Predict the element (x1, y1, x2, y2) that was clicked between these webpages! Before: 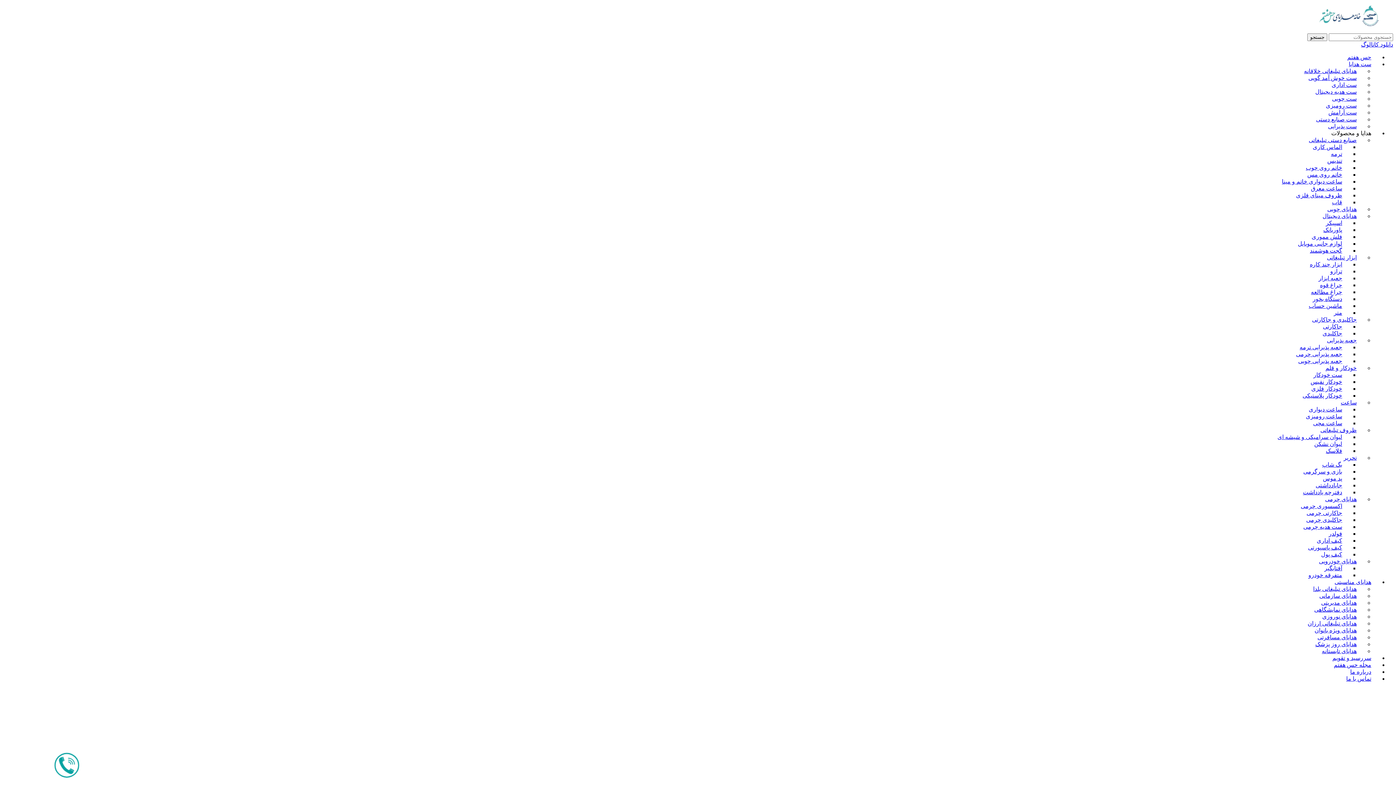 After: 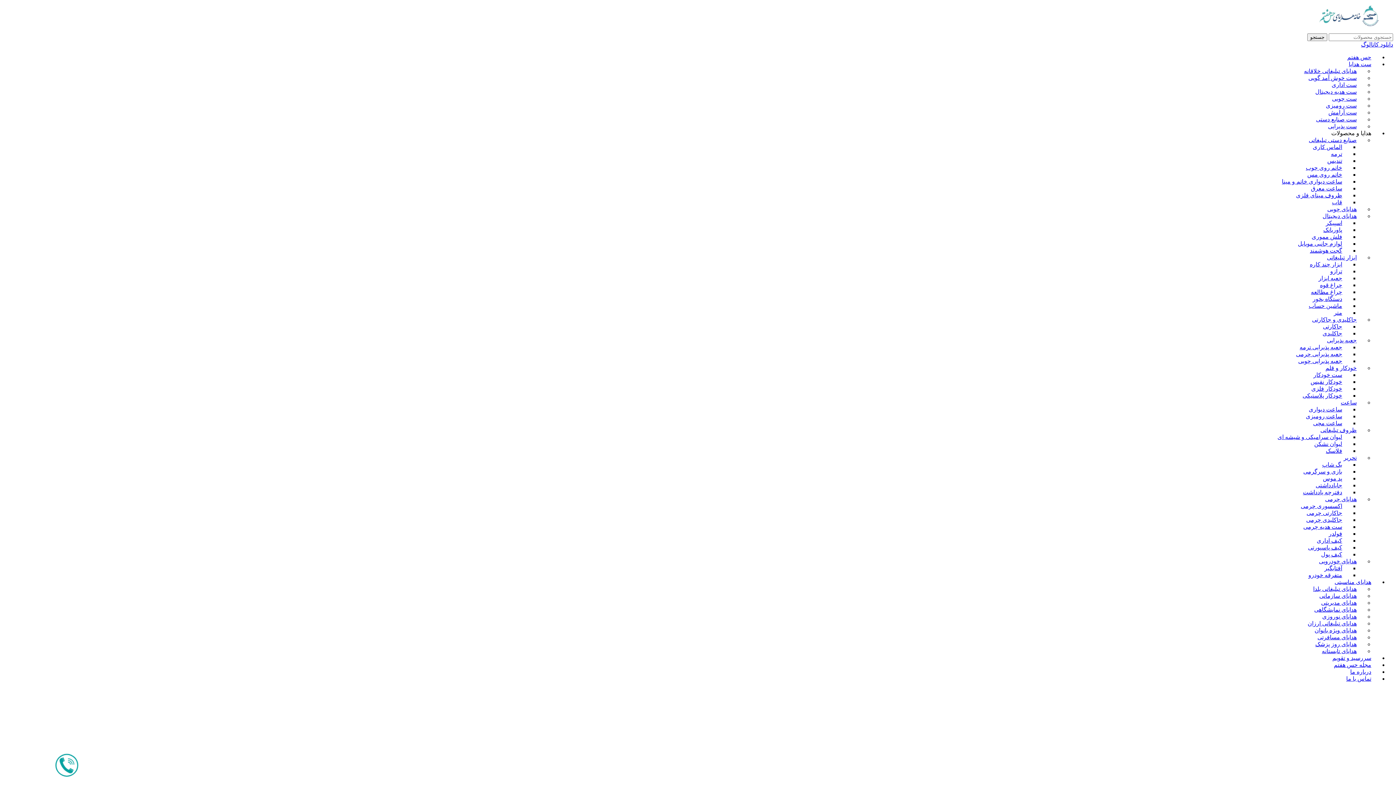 Action: bbox: (1321, 120, 1364, 132) label: ست پذیرایی